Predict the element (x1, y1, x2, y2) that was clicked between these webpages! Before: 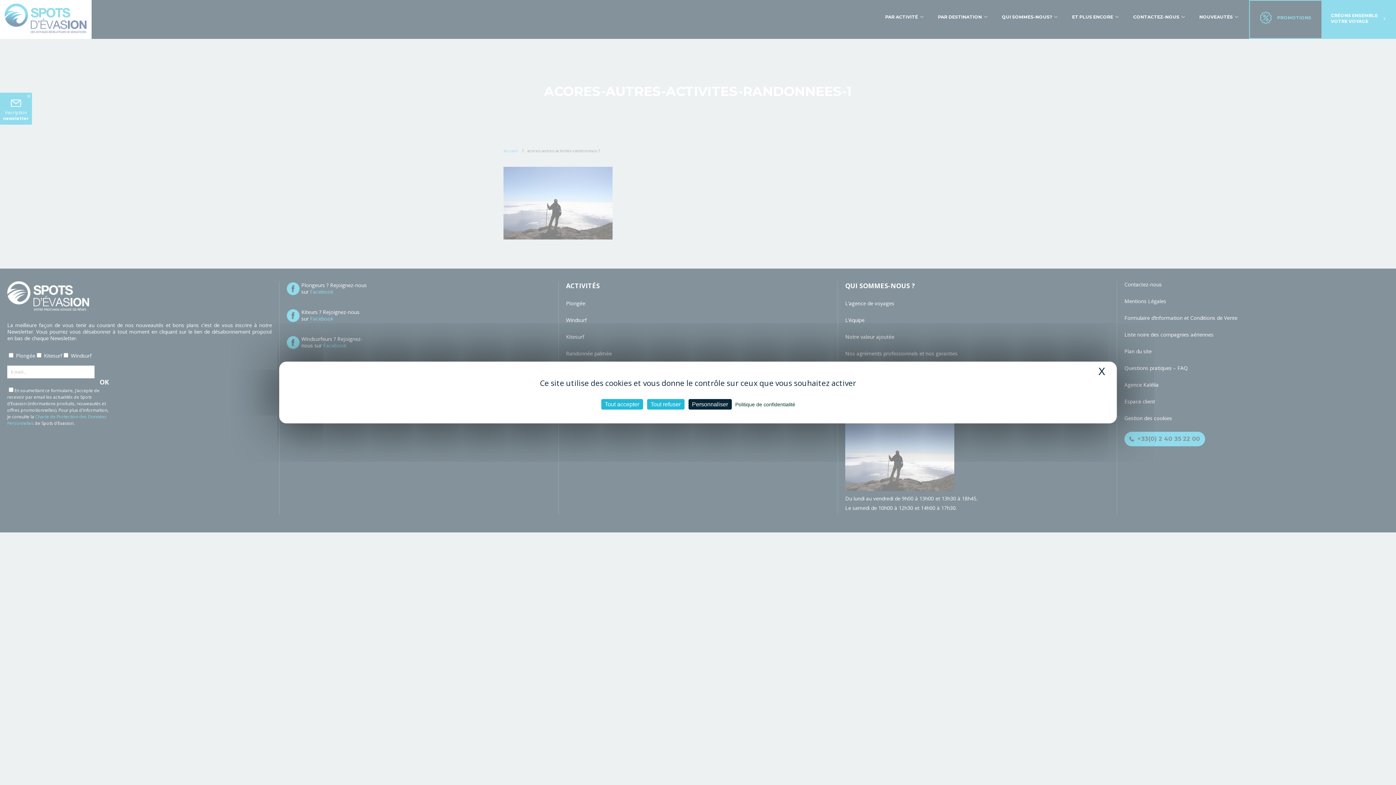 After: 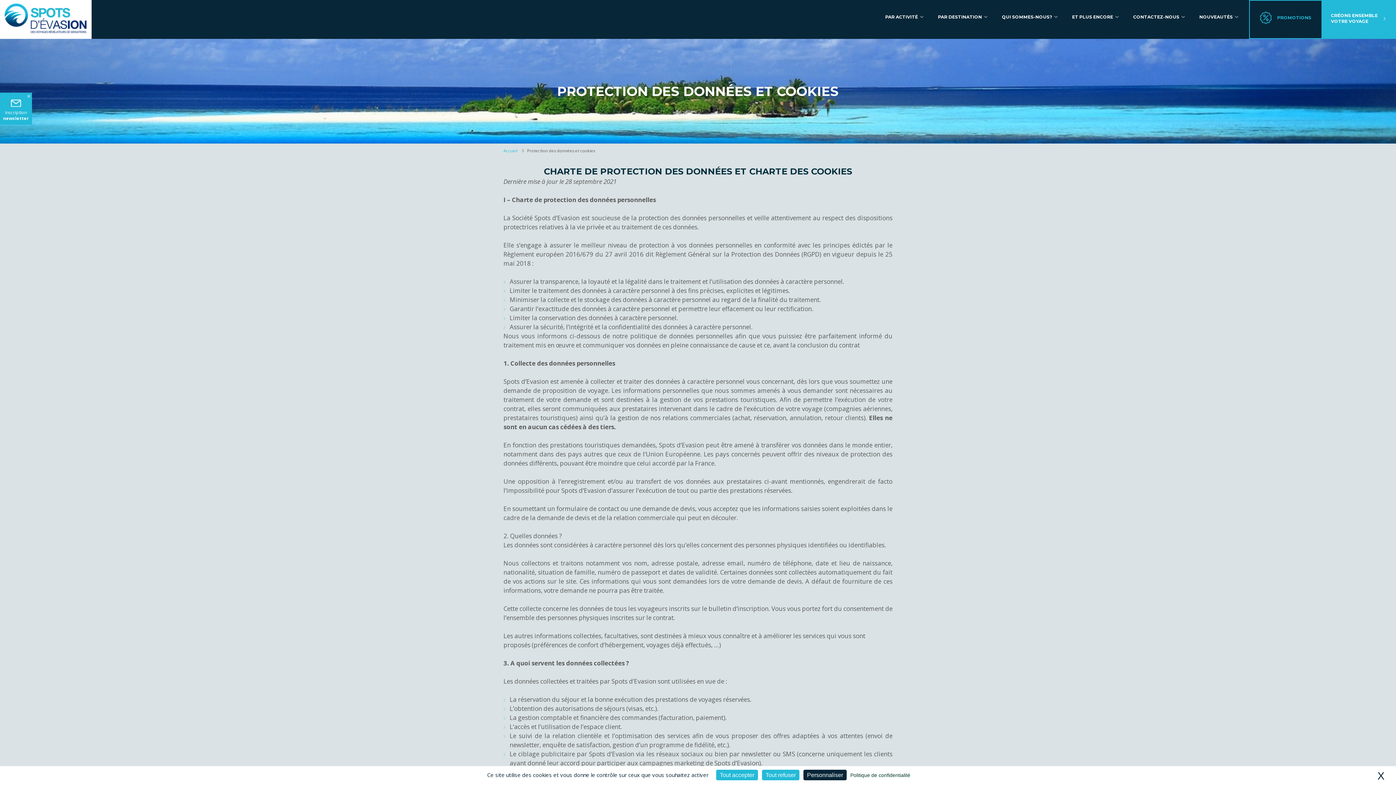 Action: label: Politique de confidentialité bbox: (733, 401, 797, 408)